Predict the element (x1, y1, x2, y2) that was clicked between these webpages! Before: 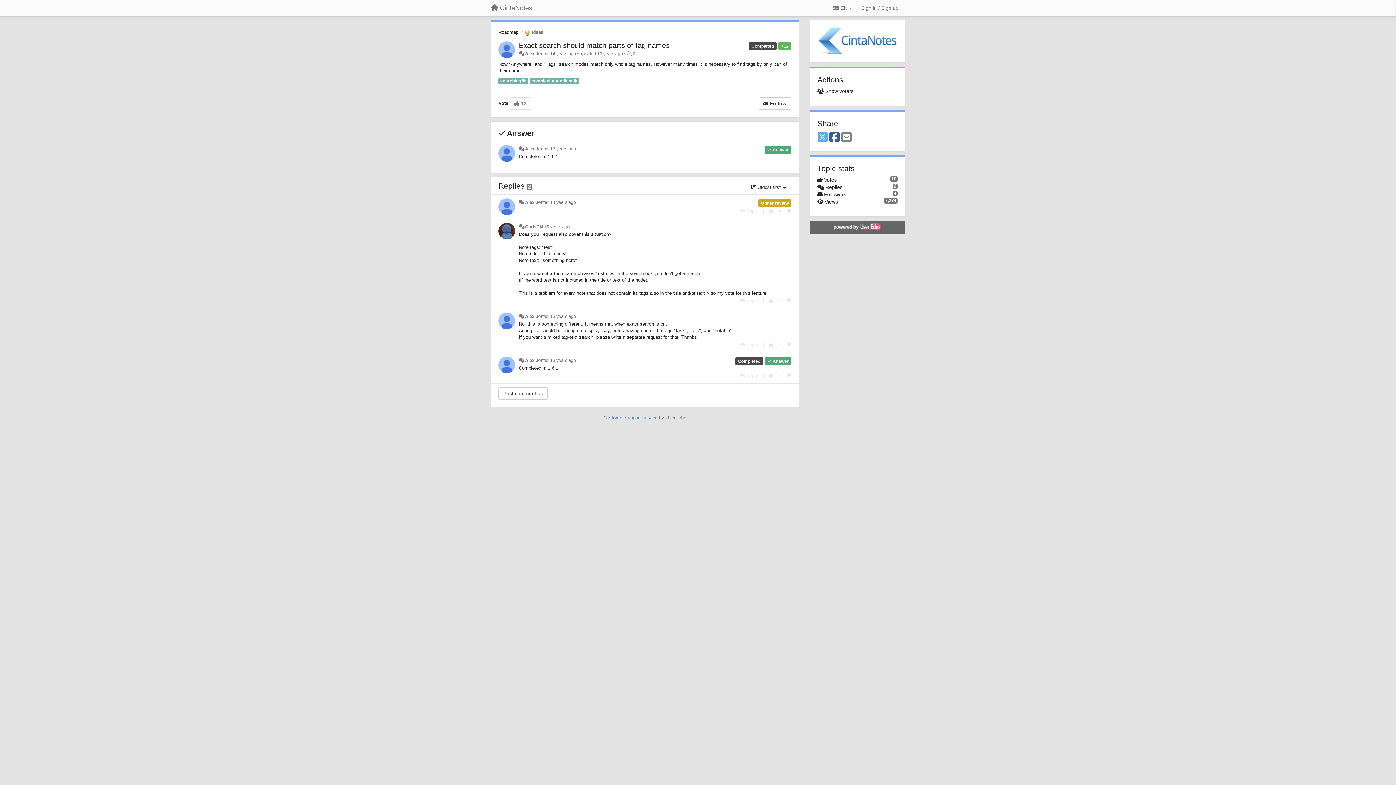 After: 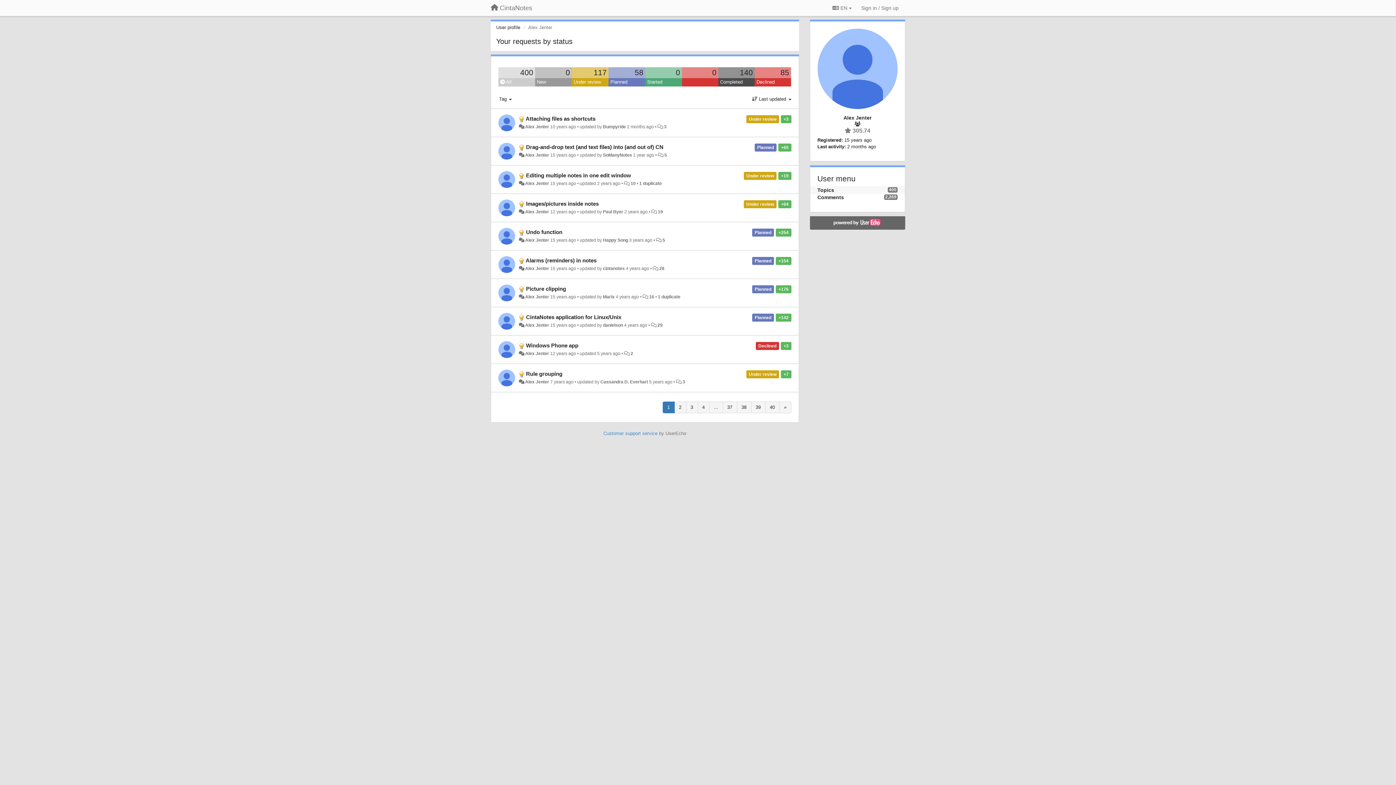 Action: bbox: (525, 358, 549, 363) label: Alex Jenter